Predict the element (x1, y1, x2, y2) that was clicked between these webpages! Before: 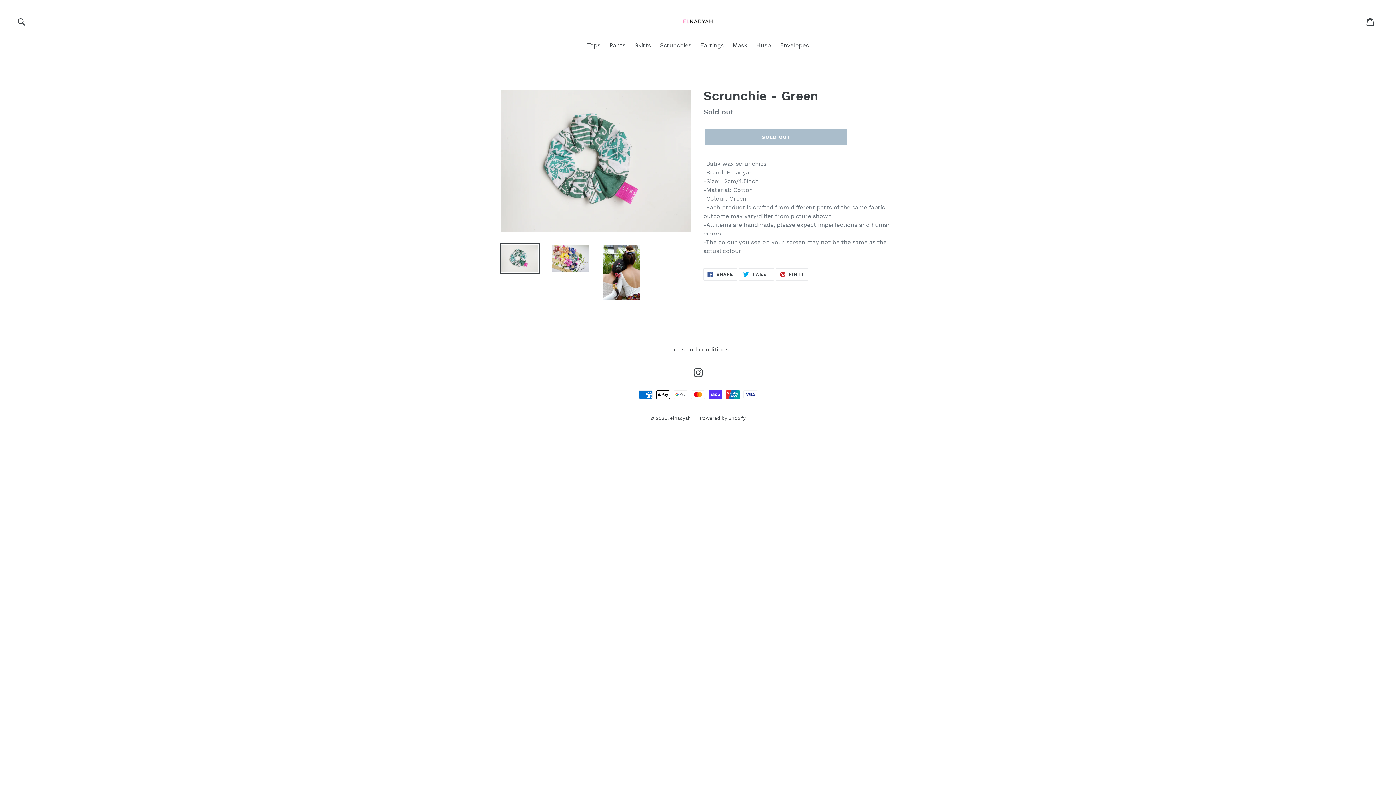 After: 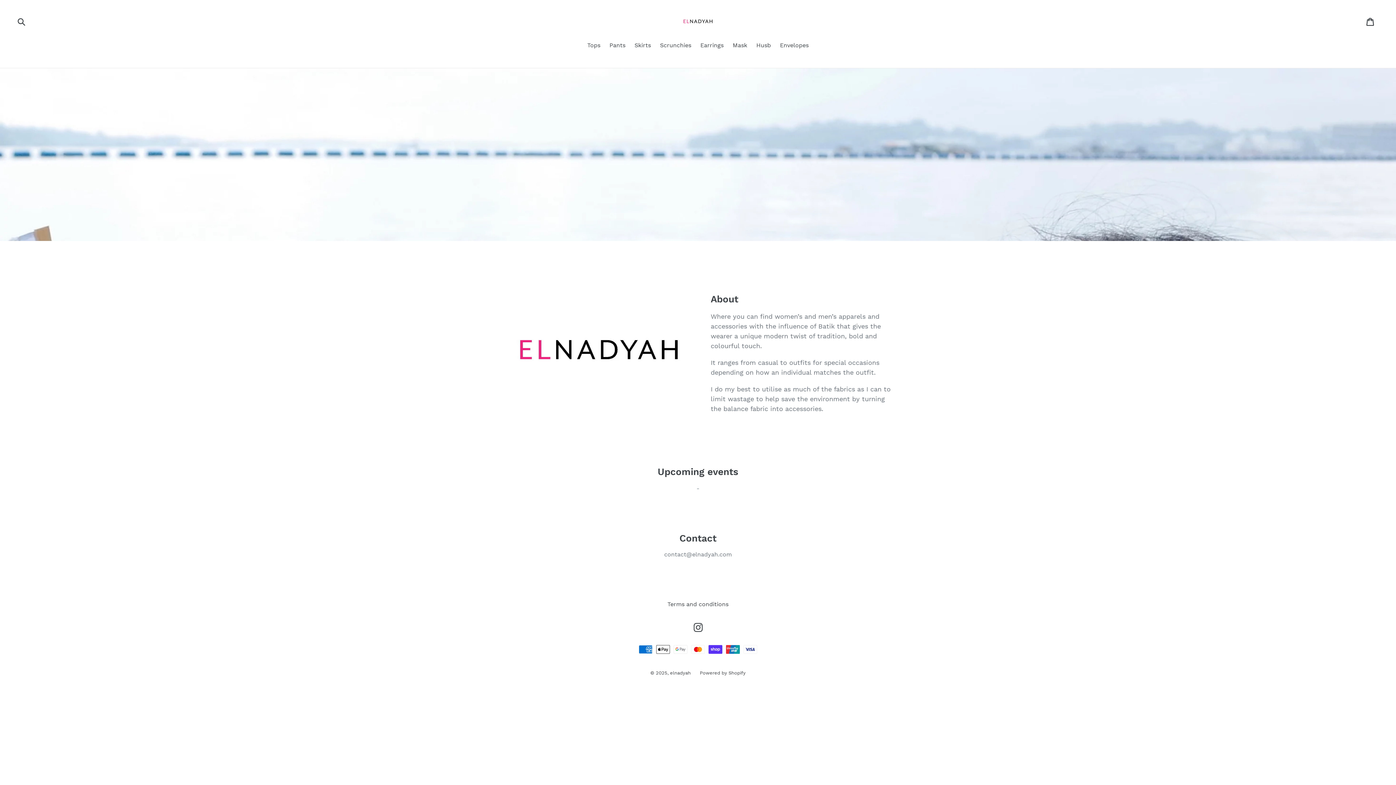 Action: label: elnadyah bbox: (670, 415, 690, 421)